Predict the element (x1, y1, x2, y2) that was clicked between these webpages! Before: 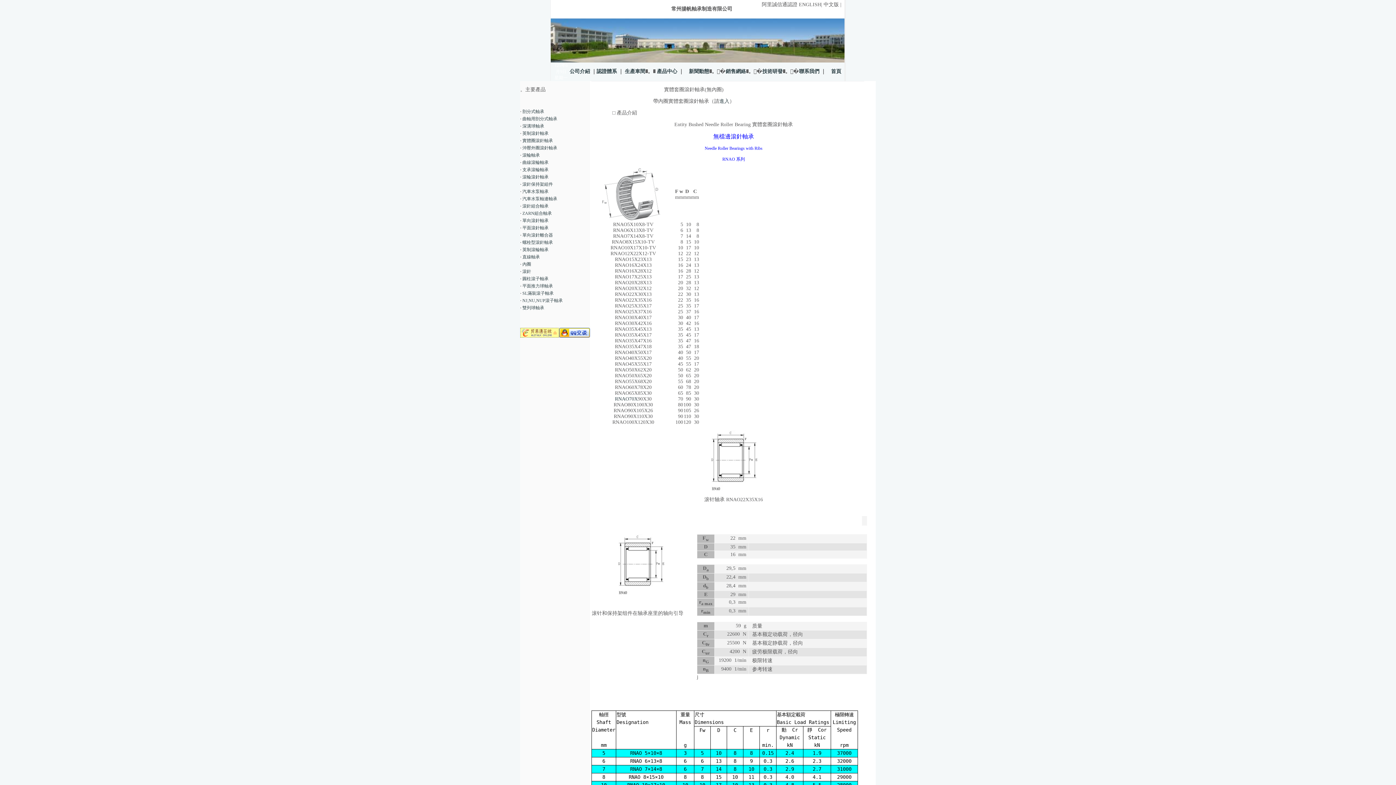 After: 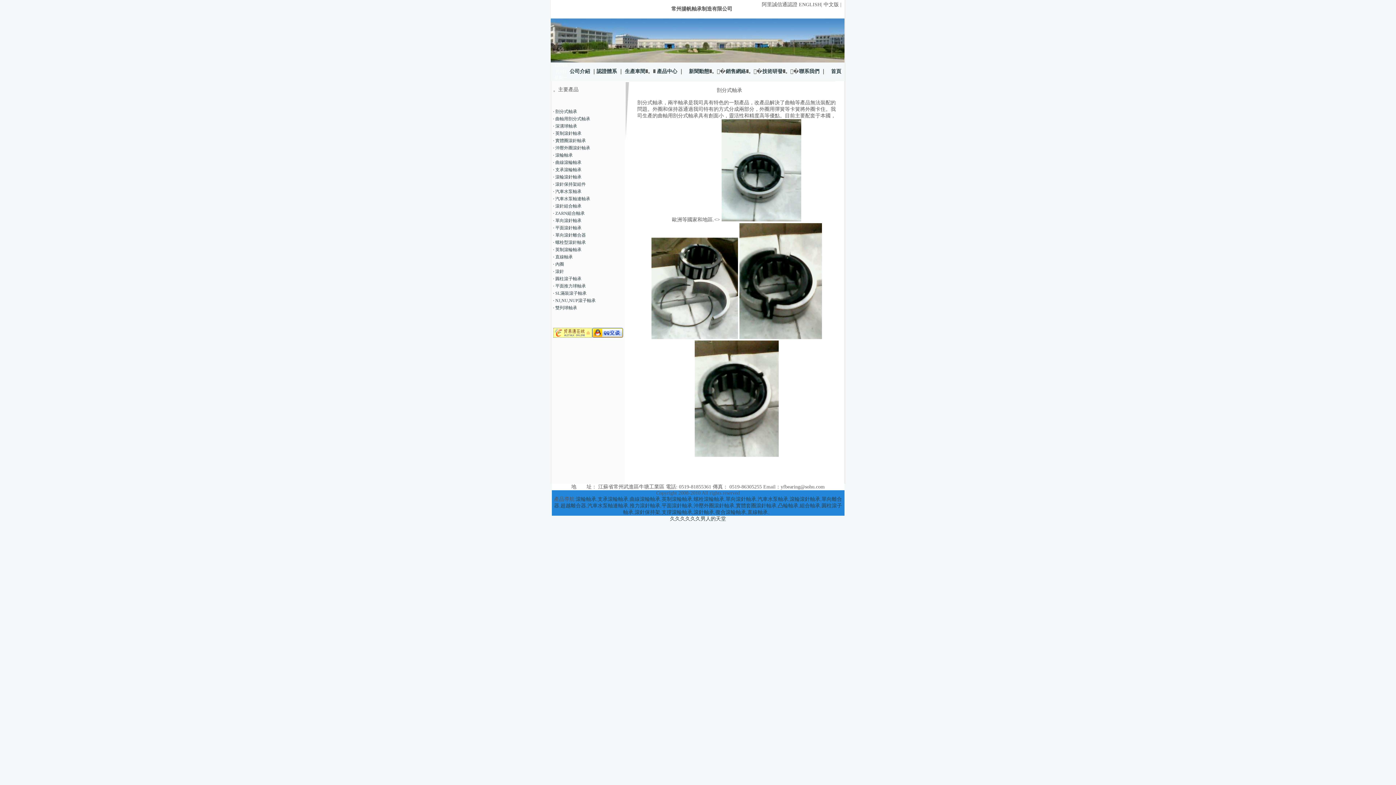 Action: label:  剖分式軸承 bbox: (521, 109, 544, 114)